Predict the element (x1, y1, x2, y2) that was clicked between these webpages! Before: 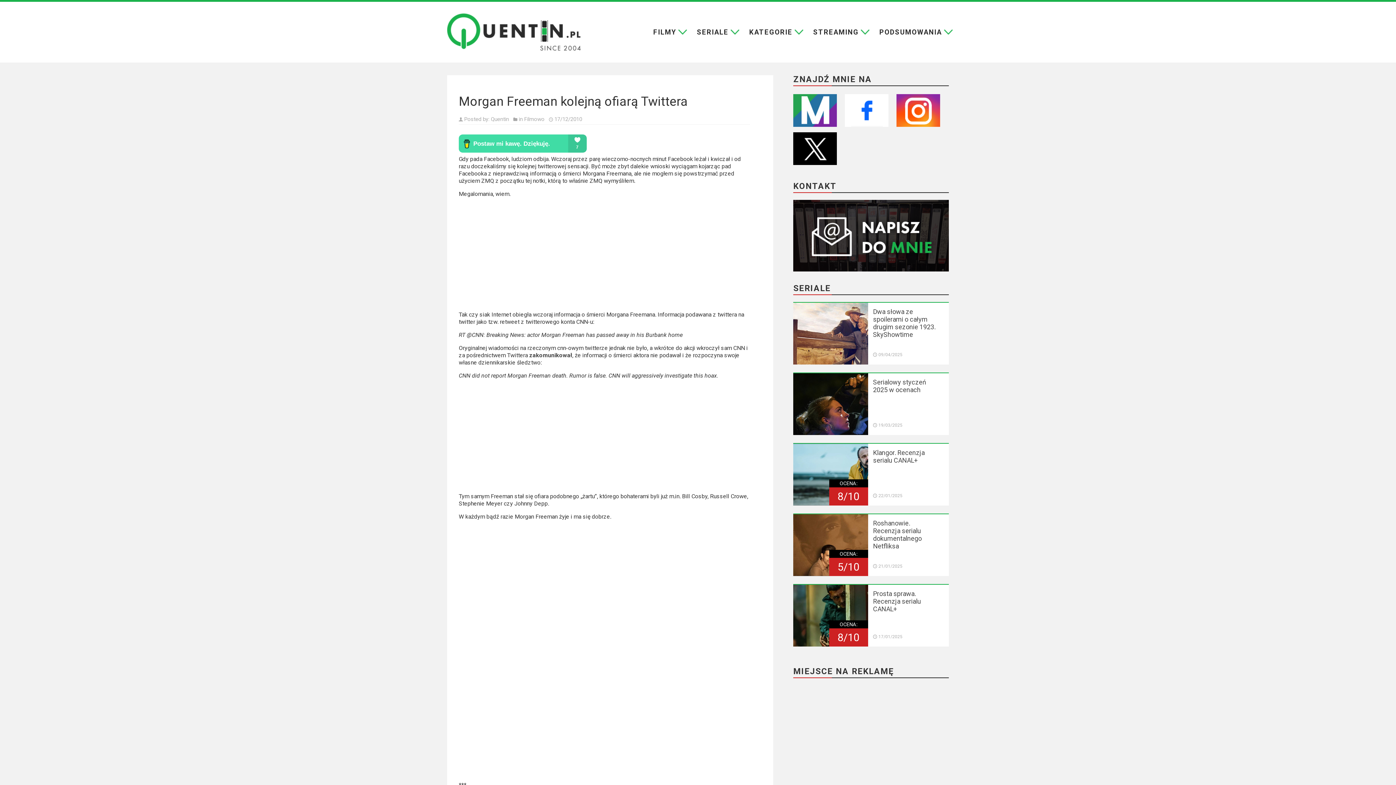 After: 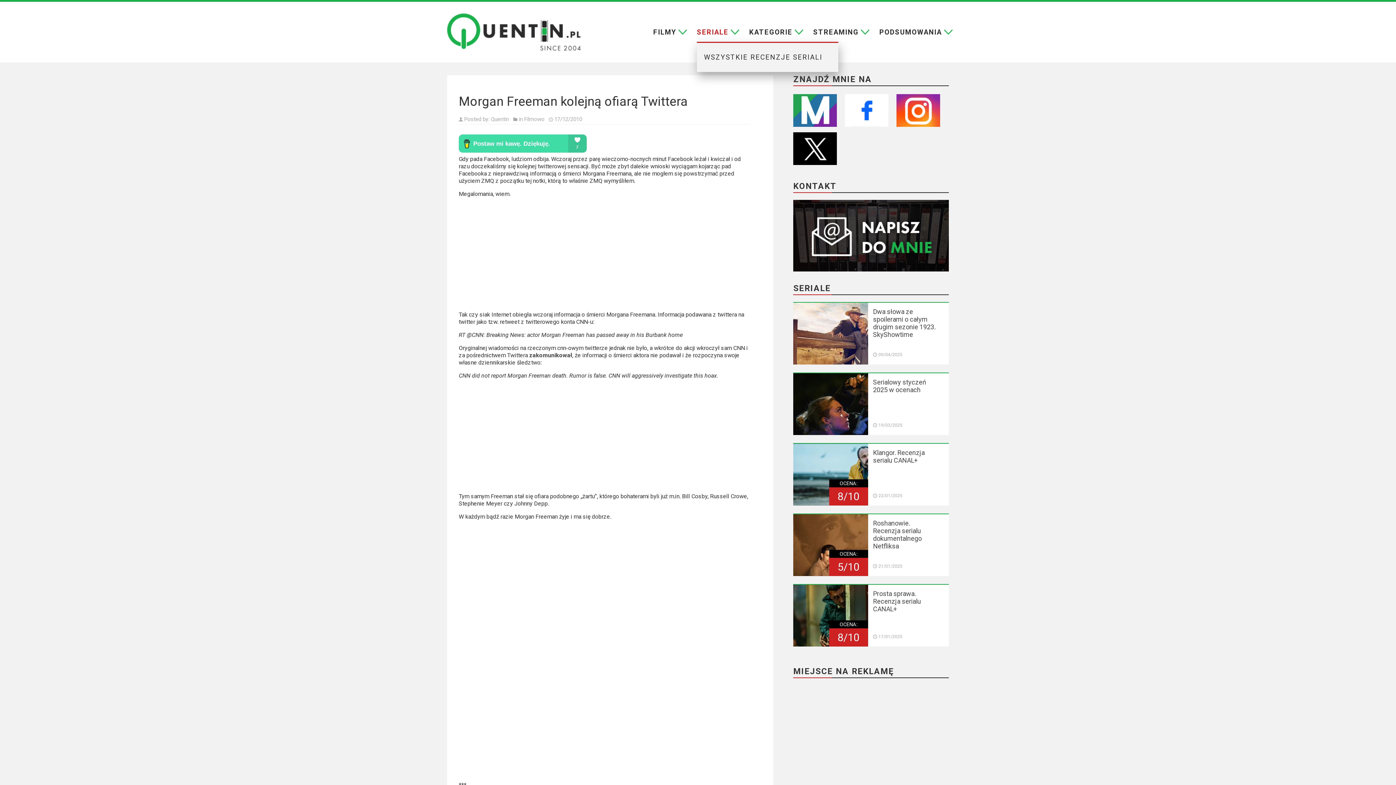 Action: bbox: (697, 22, 728, 41) label: SERIALE